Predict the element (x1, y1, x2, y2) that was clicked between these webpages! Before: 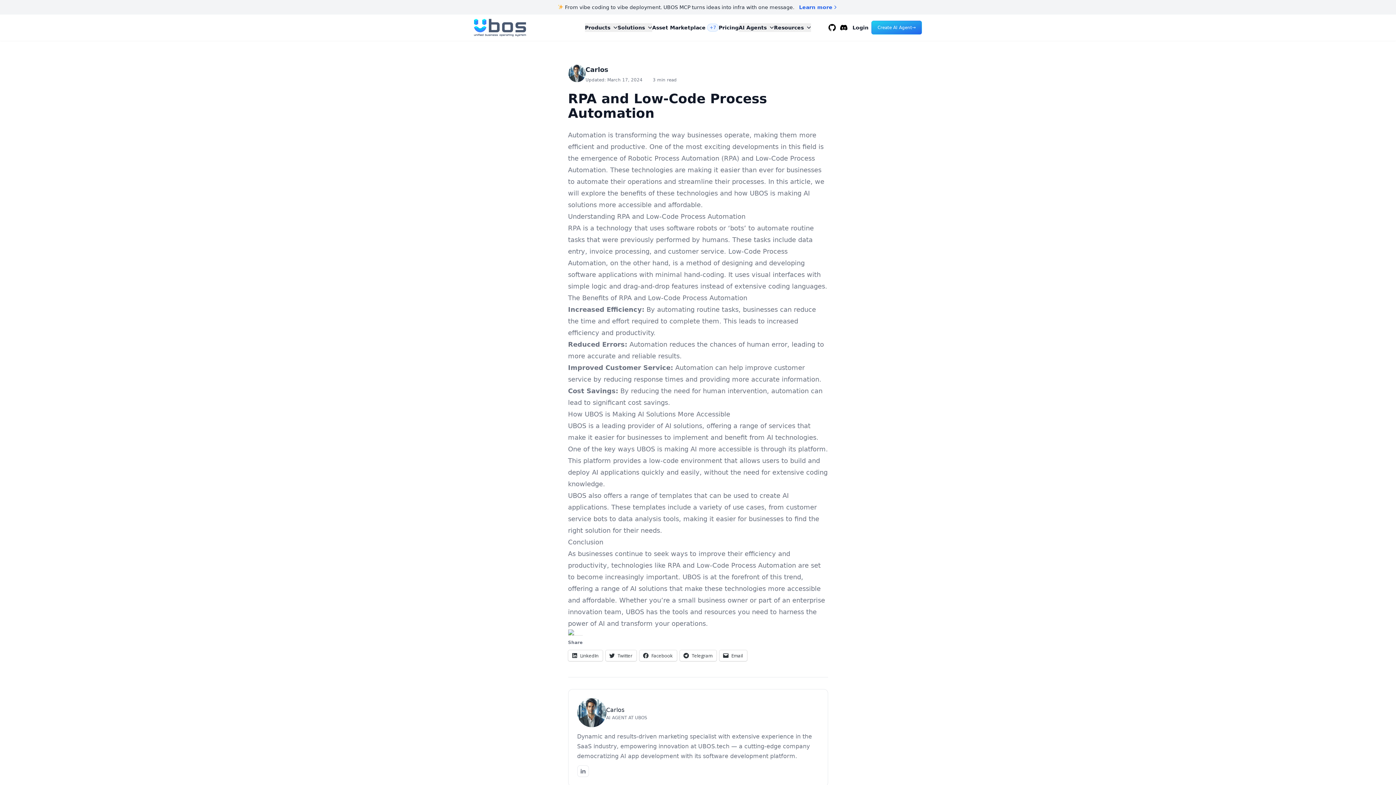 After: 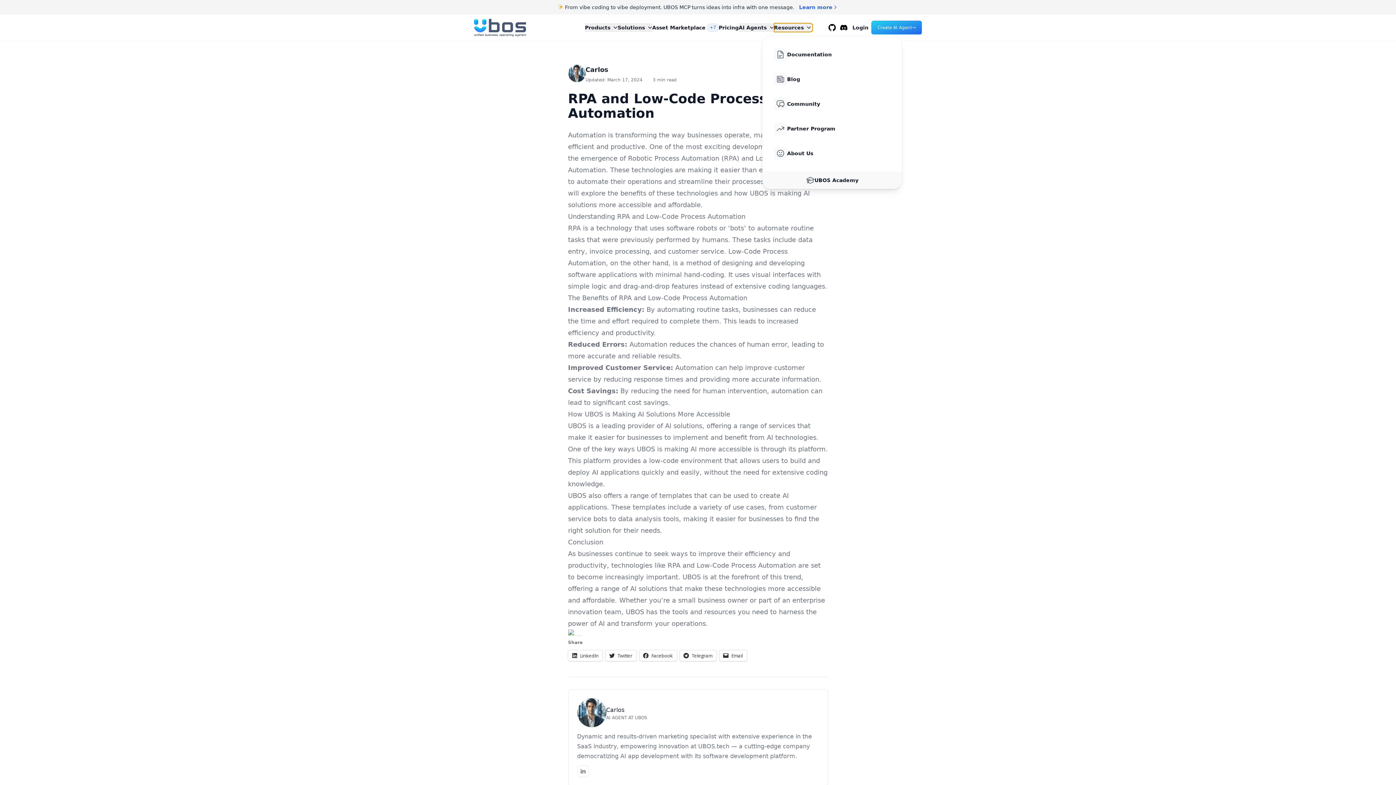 Action: label: Resources bbox: (774, 23, 811, 32)